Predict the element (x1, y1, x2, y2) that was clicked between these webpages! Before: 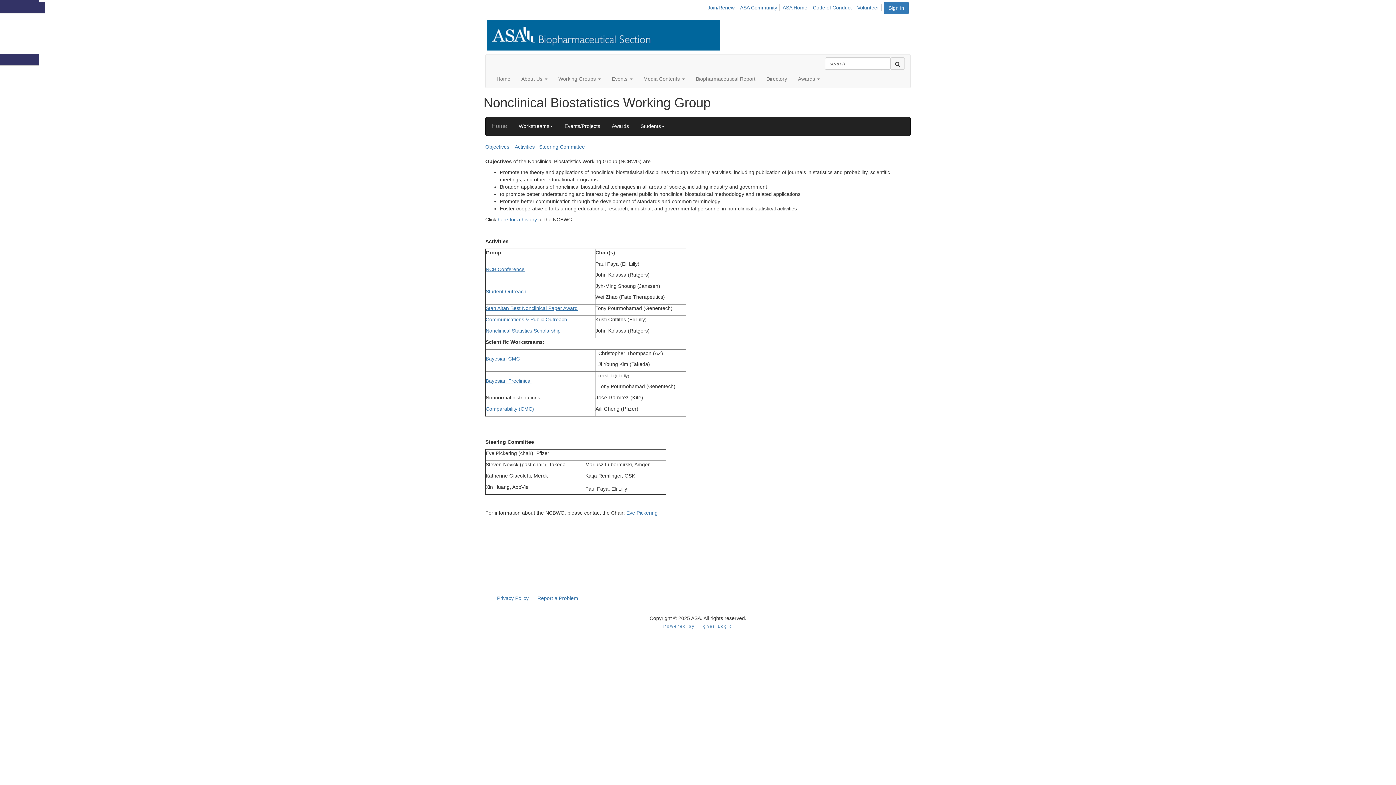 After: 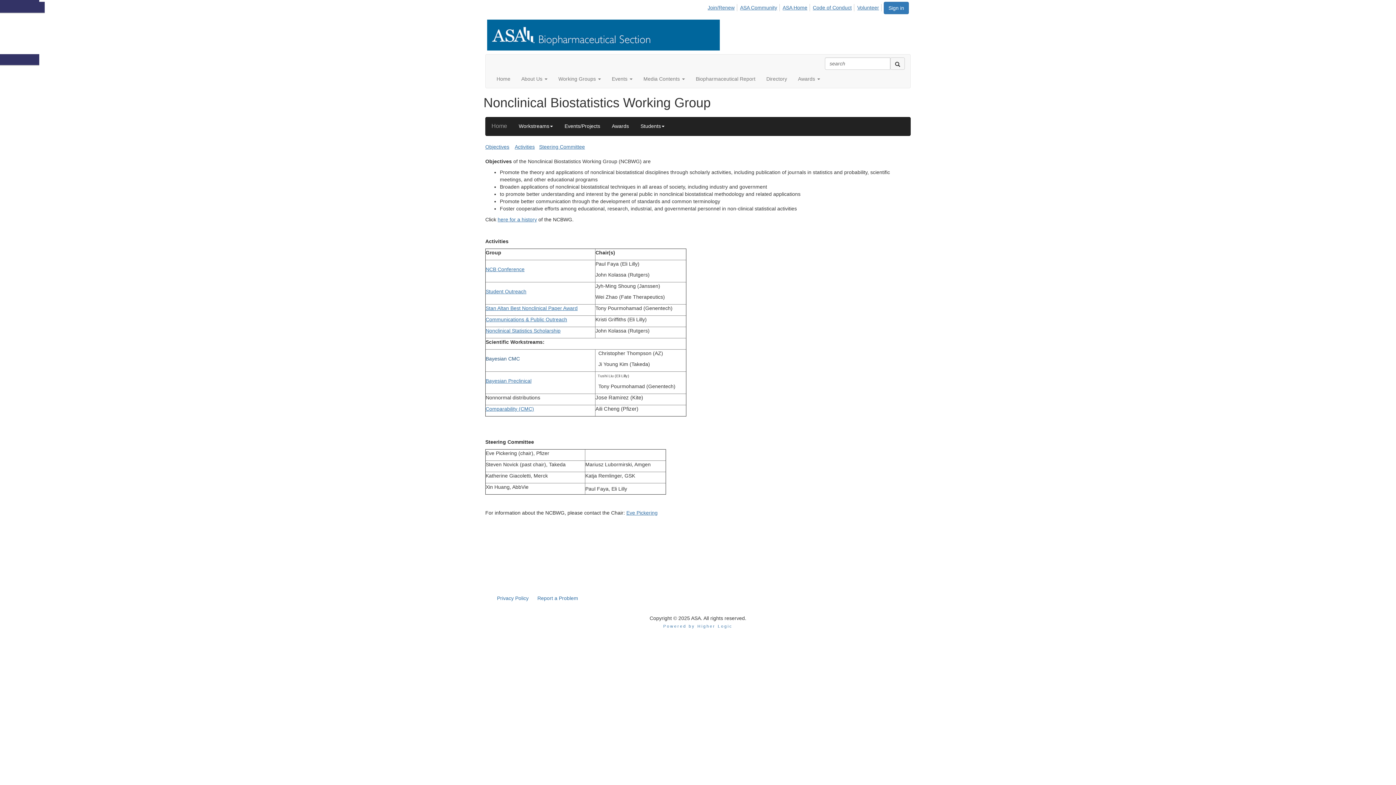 Action: bbox: (485, 356, 520, 361) label: Bayesian CMC